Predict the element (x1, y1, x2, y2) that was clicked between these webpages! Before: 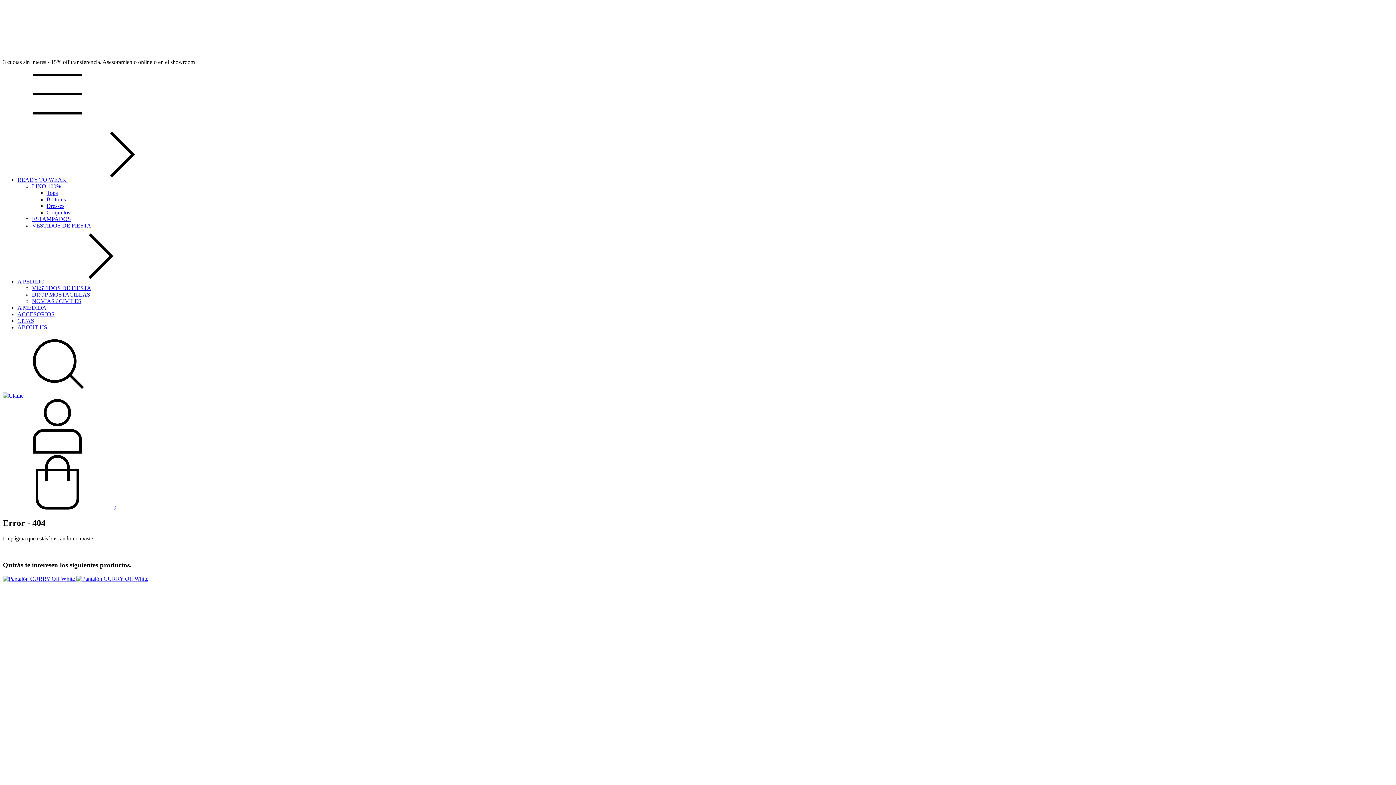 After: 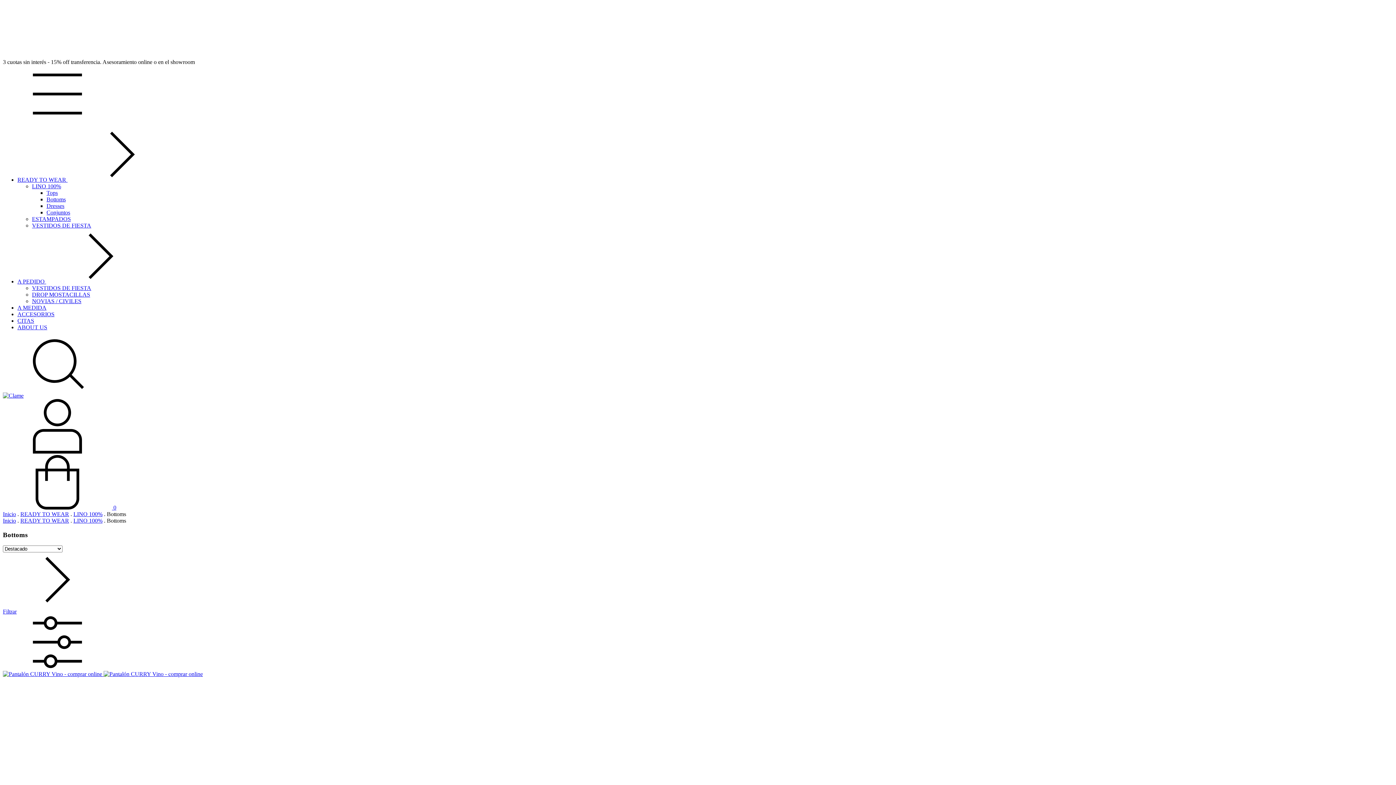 Action: bbox: (46, 196, 65, 202) label: Bottoms